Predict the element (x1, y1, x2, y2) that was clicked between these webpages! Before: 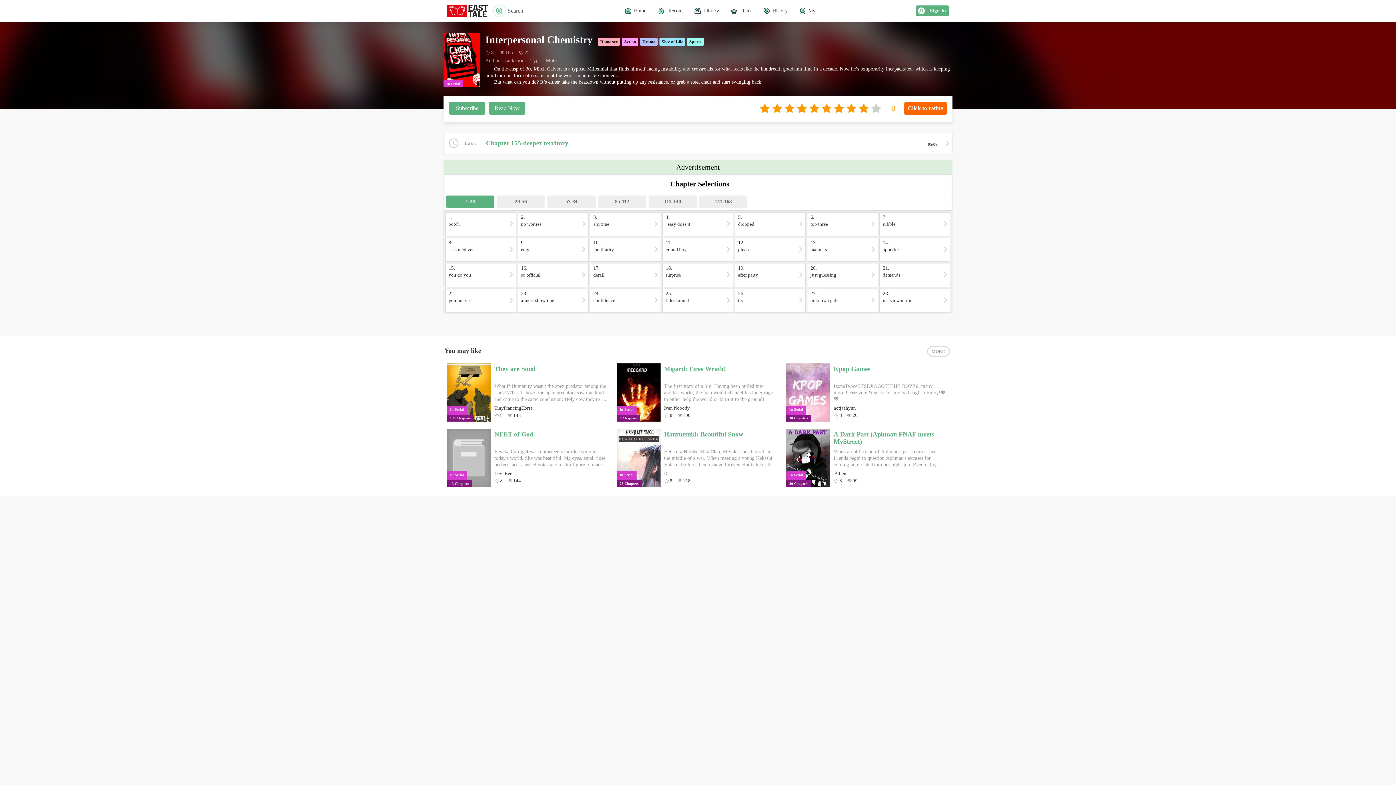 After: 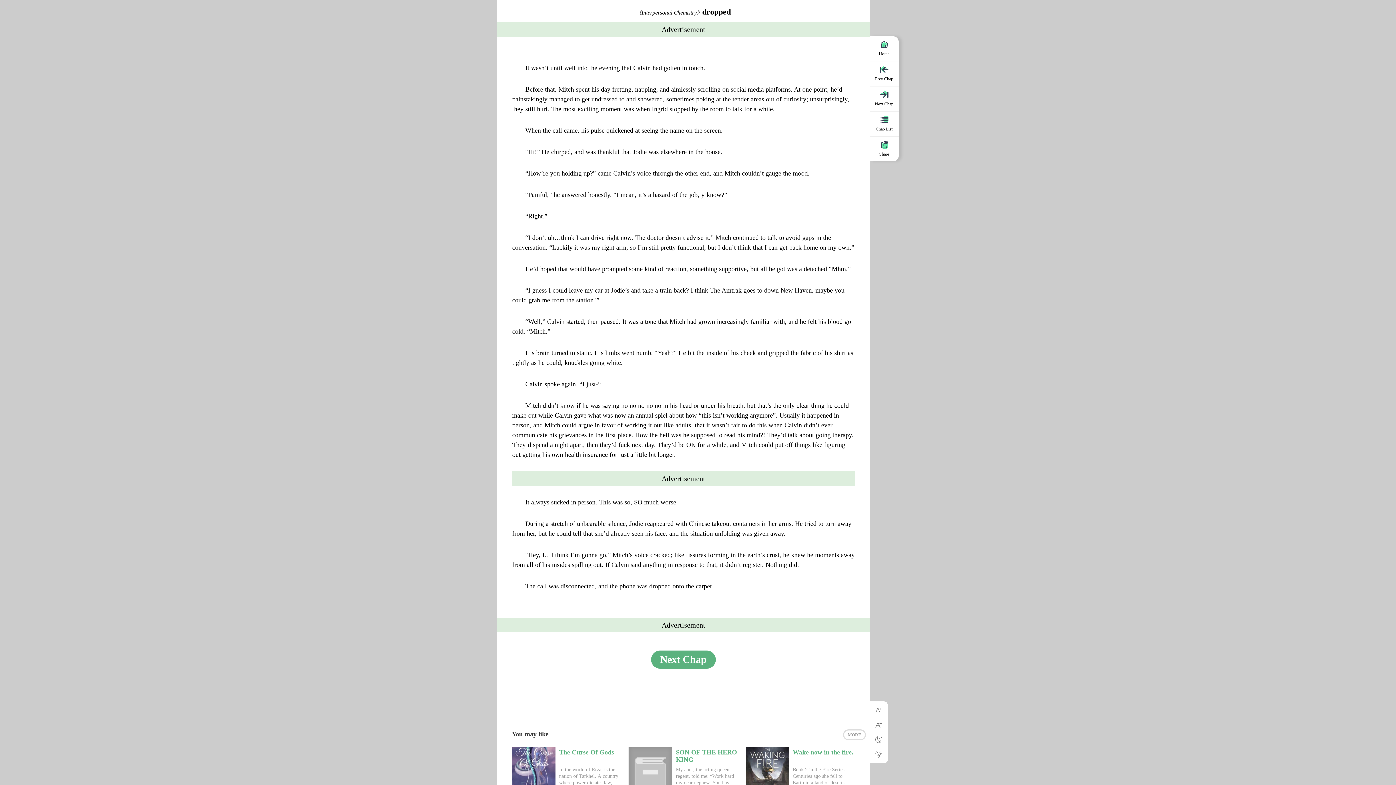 Action: label: 5.  
dropped bbox: (735, 212, 805, 236)